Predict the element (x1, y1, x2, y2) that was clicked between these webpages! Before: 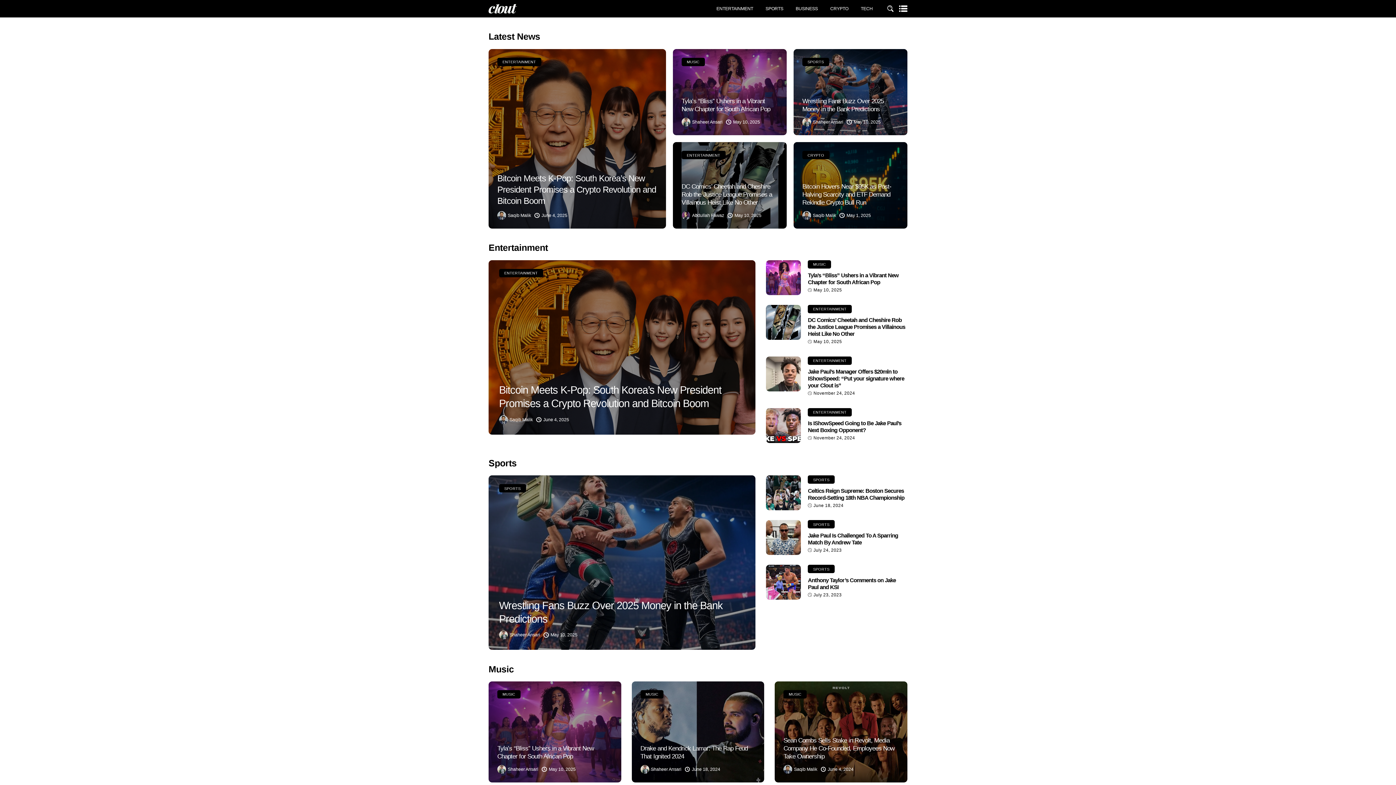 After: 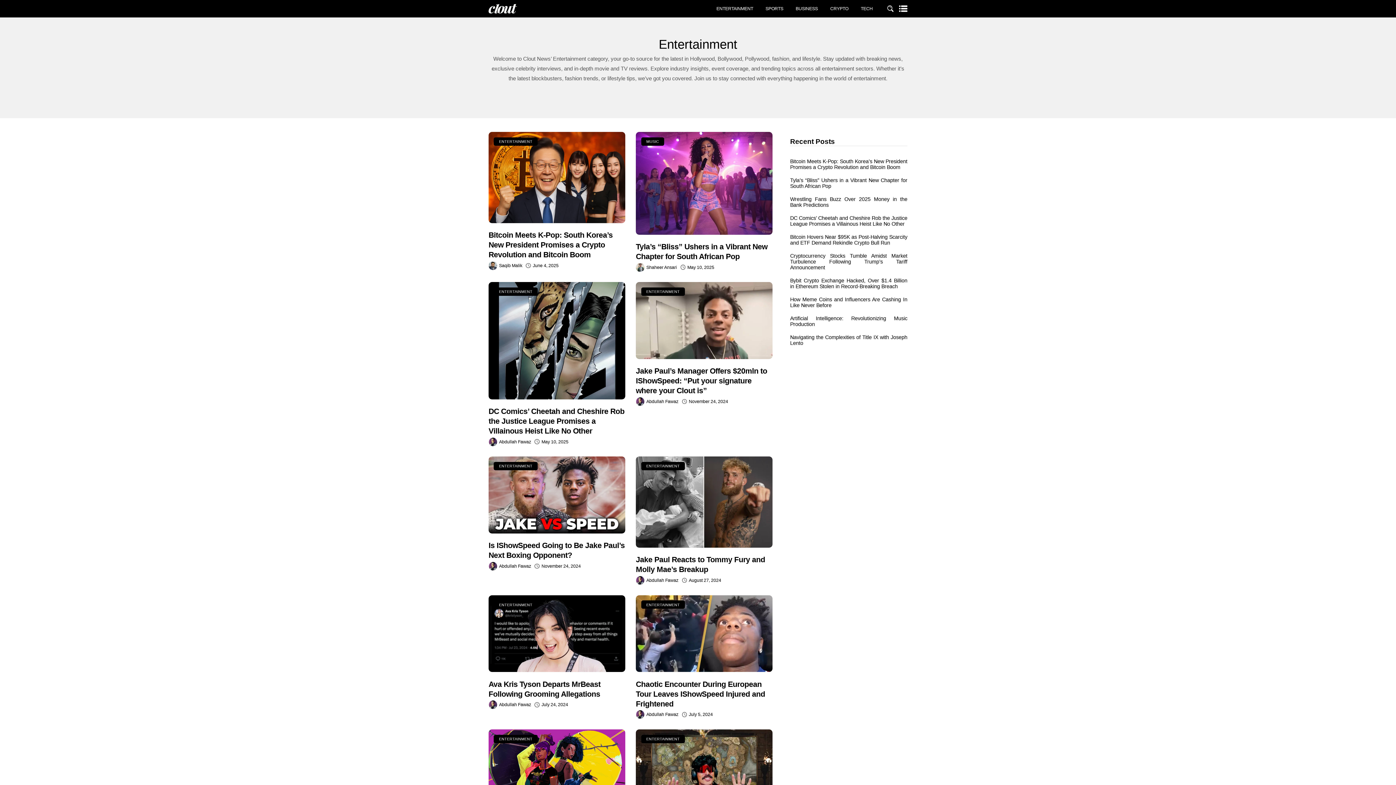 Action: bbox: (681, 151, 725, 159) label: ENTERTAINMENT